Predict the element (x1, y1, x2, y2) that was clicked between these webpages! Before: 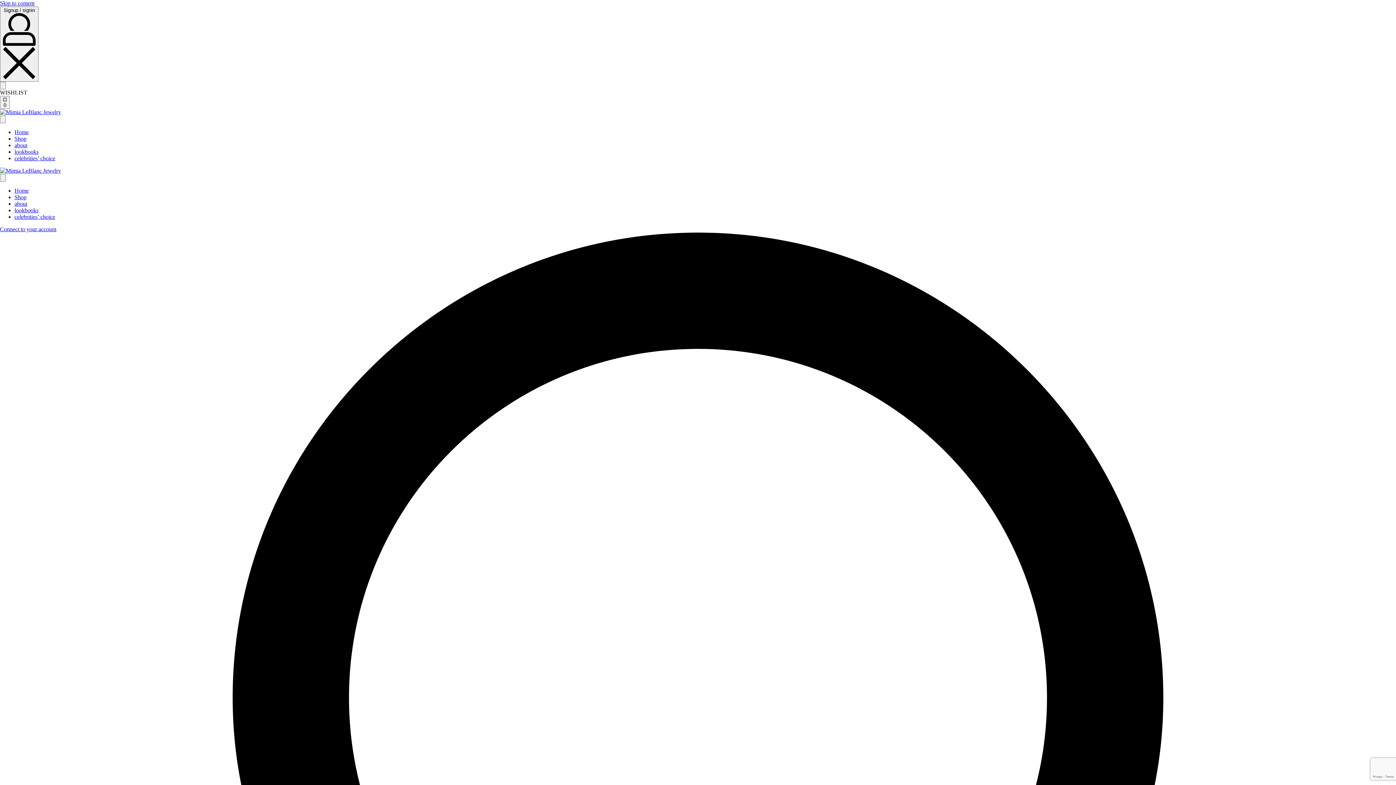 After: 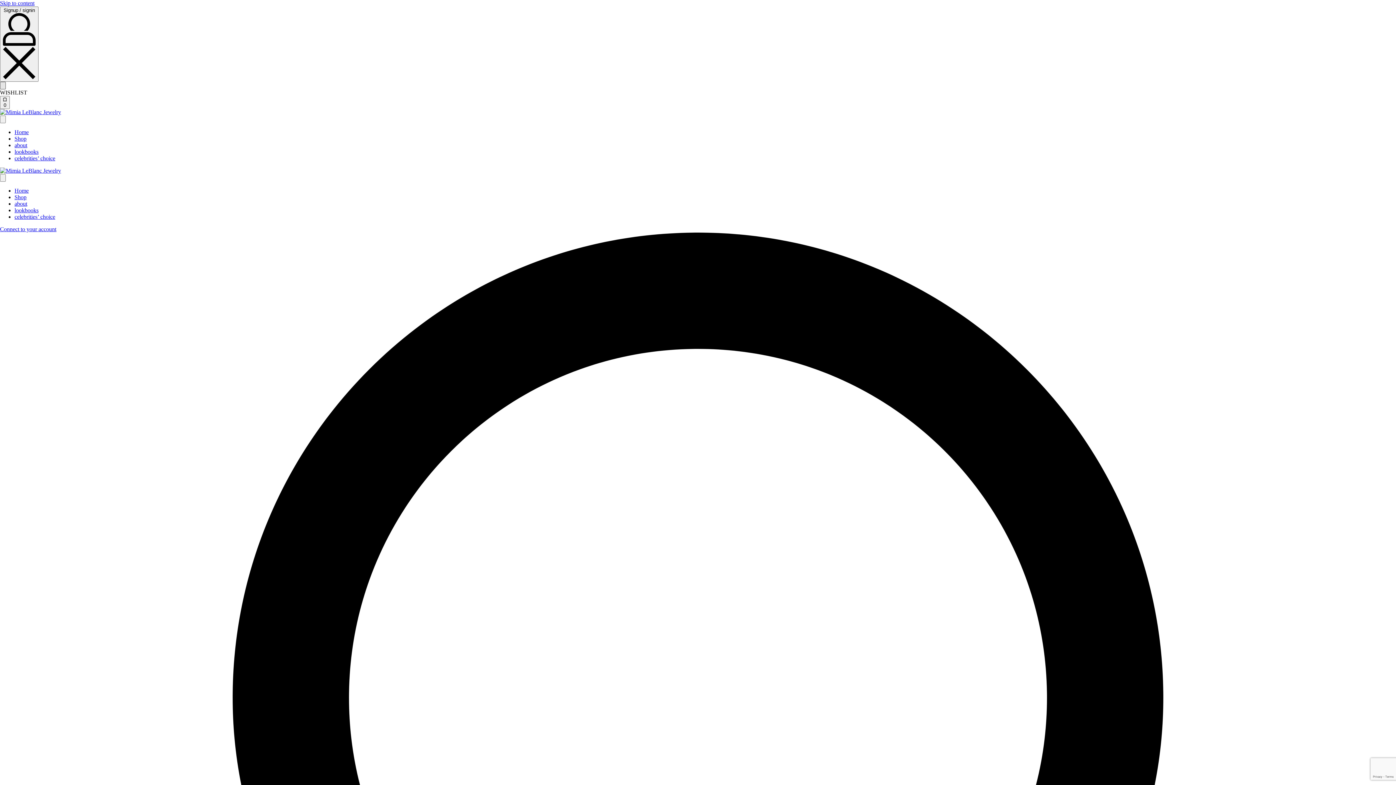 Action: label: Open bbox: (0, 81, 5, 89)